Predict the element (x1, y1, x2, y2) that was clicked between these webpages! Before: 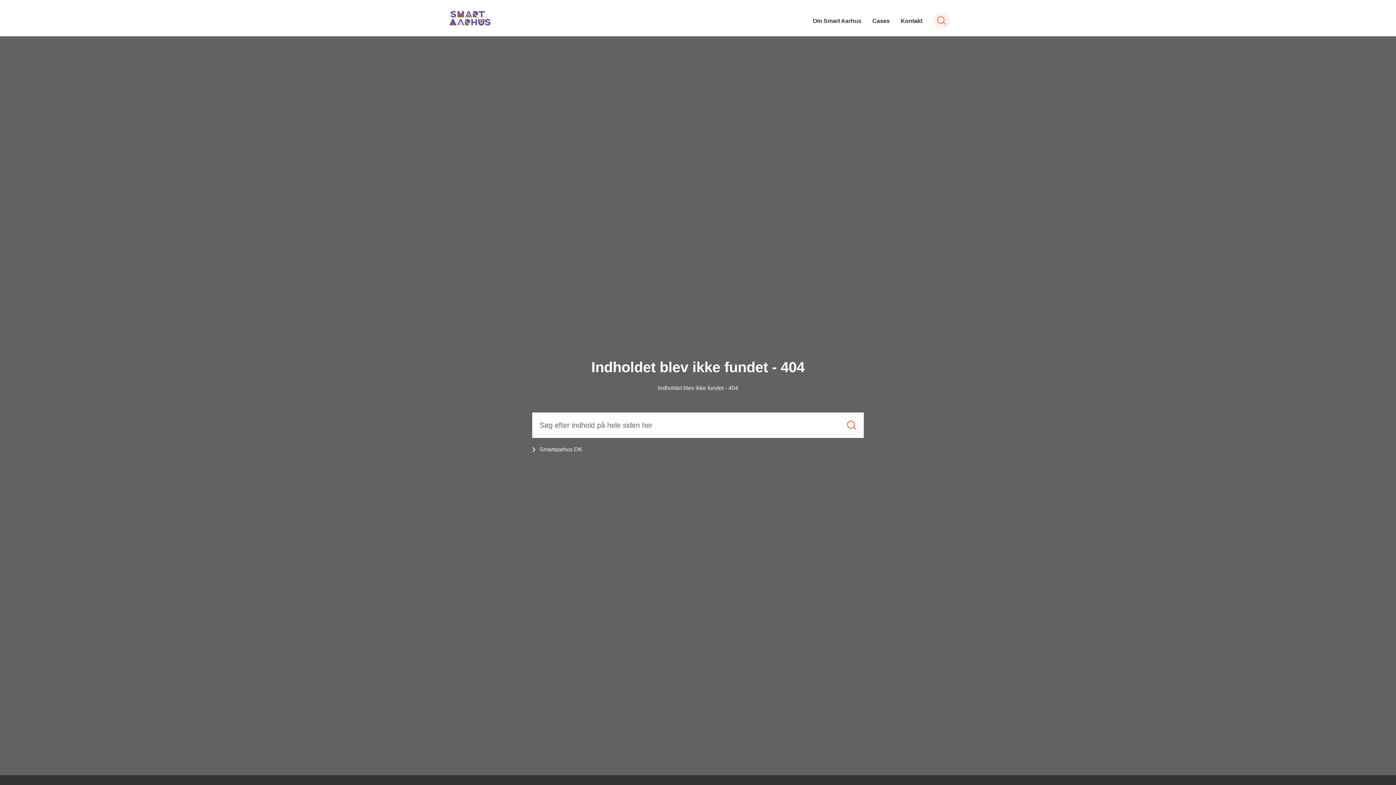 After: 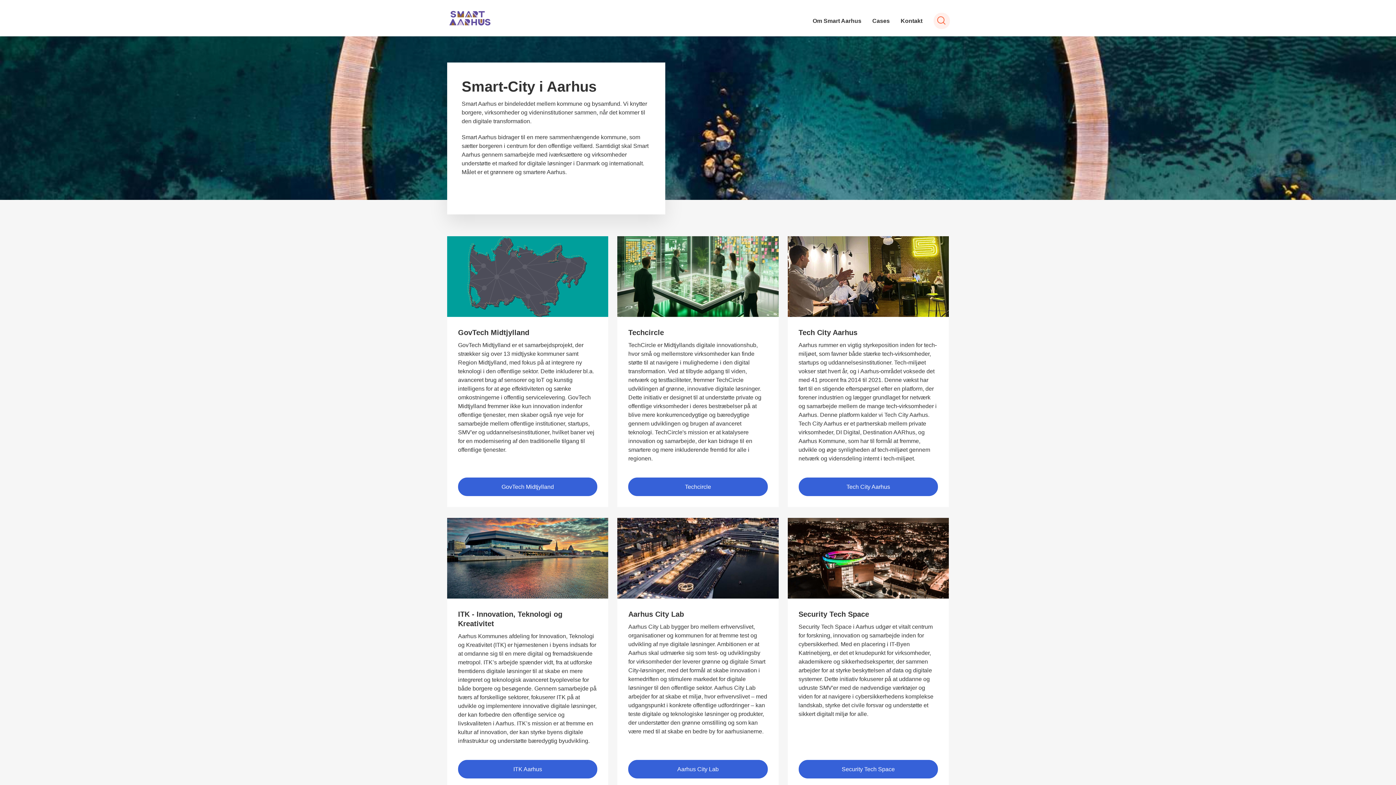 Action: bbox: (446, 7, 493, 29) label: Smartaarhus DK